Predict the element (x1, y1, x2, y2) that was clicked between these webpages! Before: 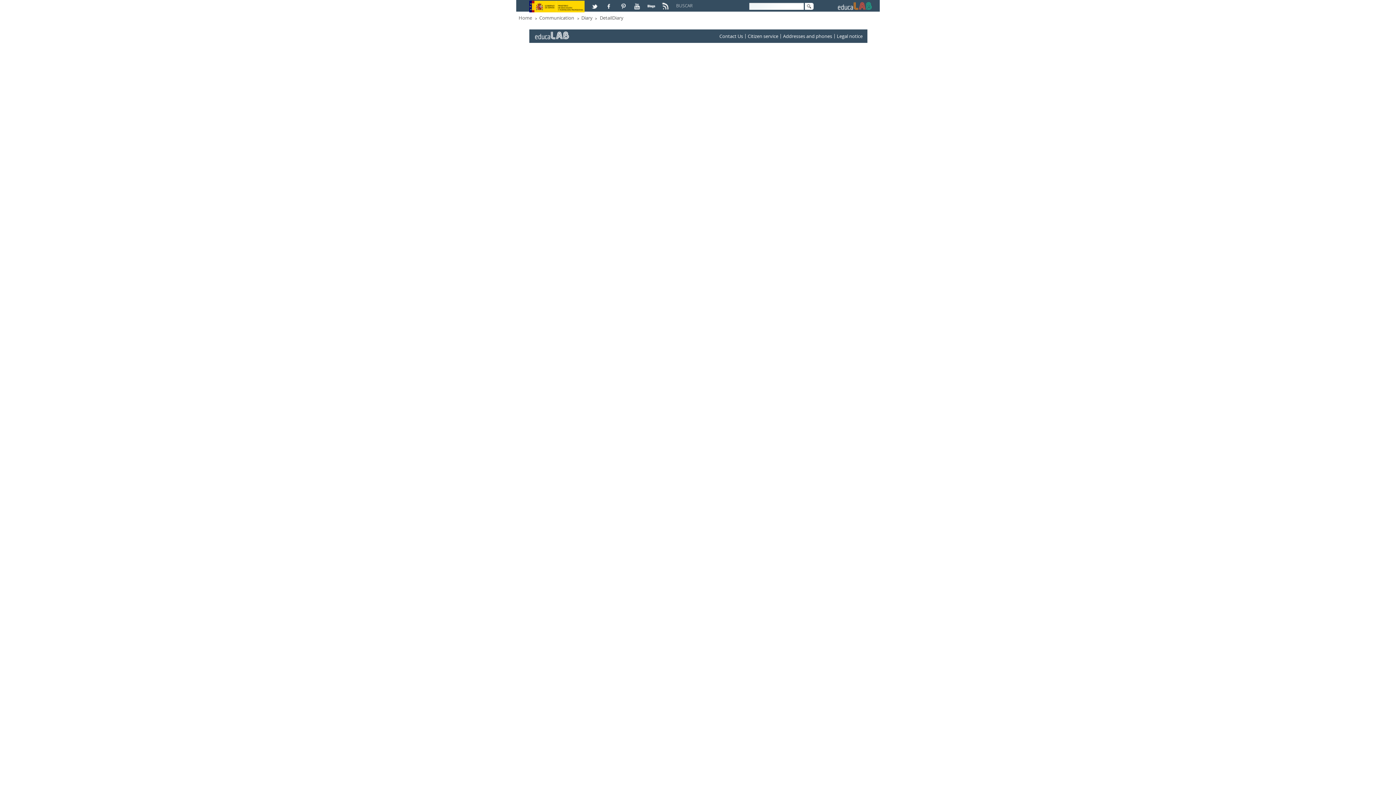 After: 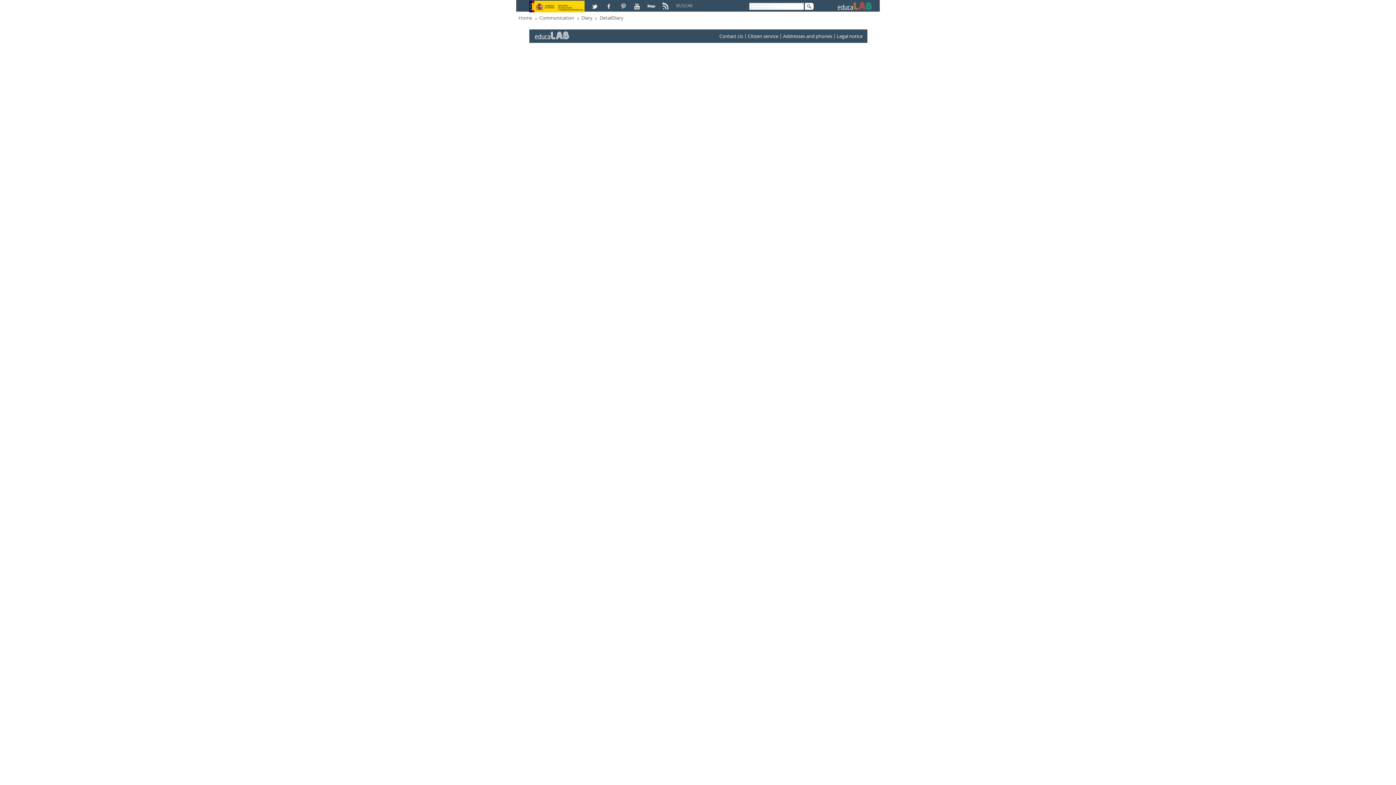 Action: bbox: (747, 32, 778, 39) label: Citizen service